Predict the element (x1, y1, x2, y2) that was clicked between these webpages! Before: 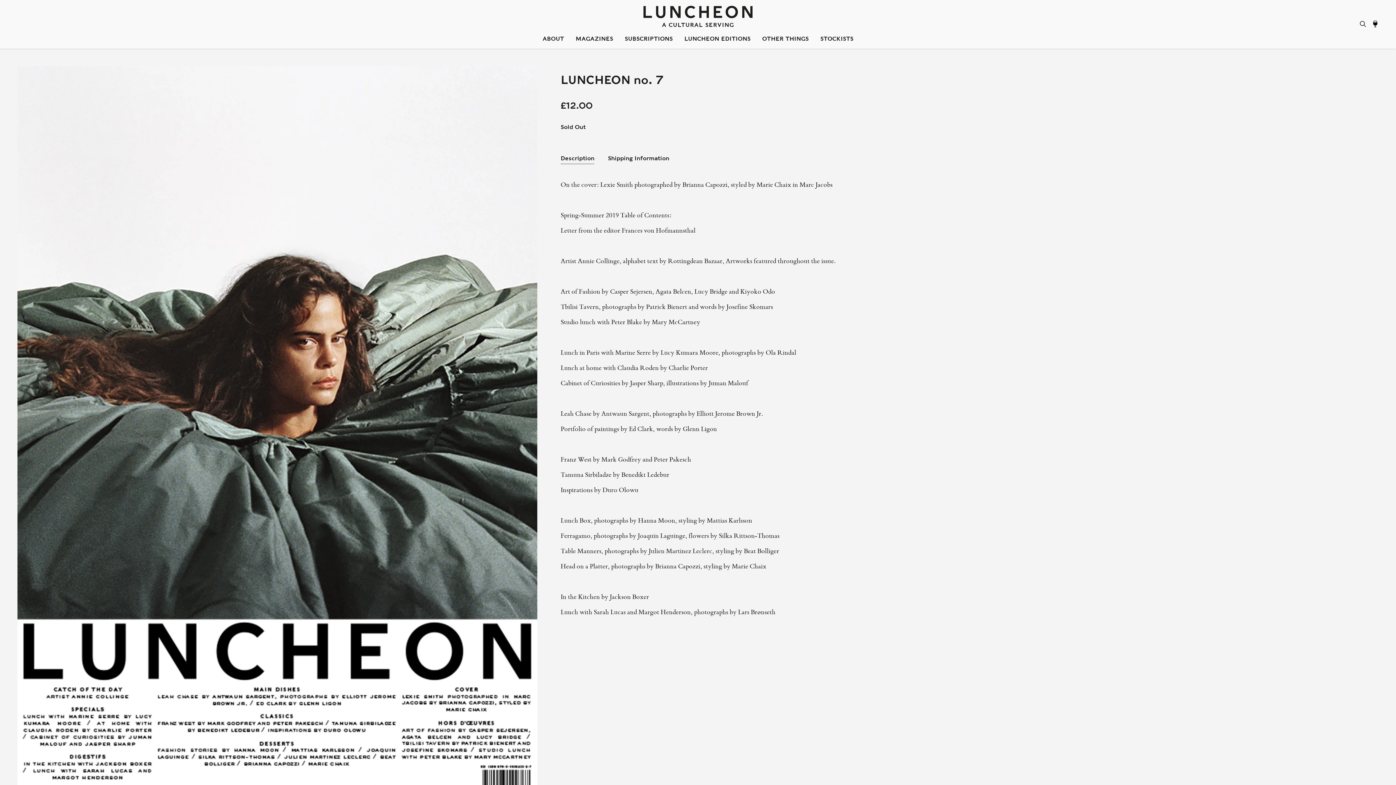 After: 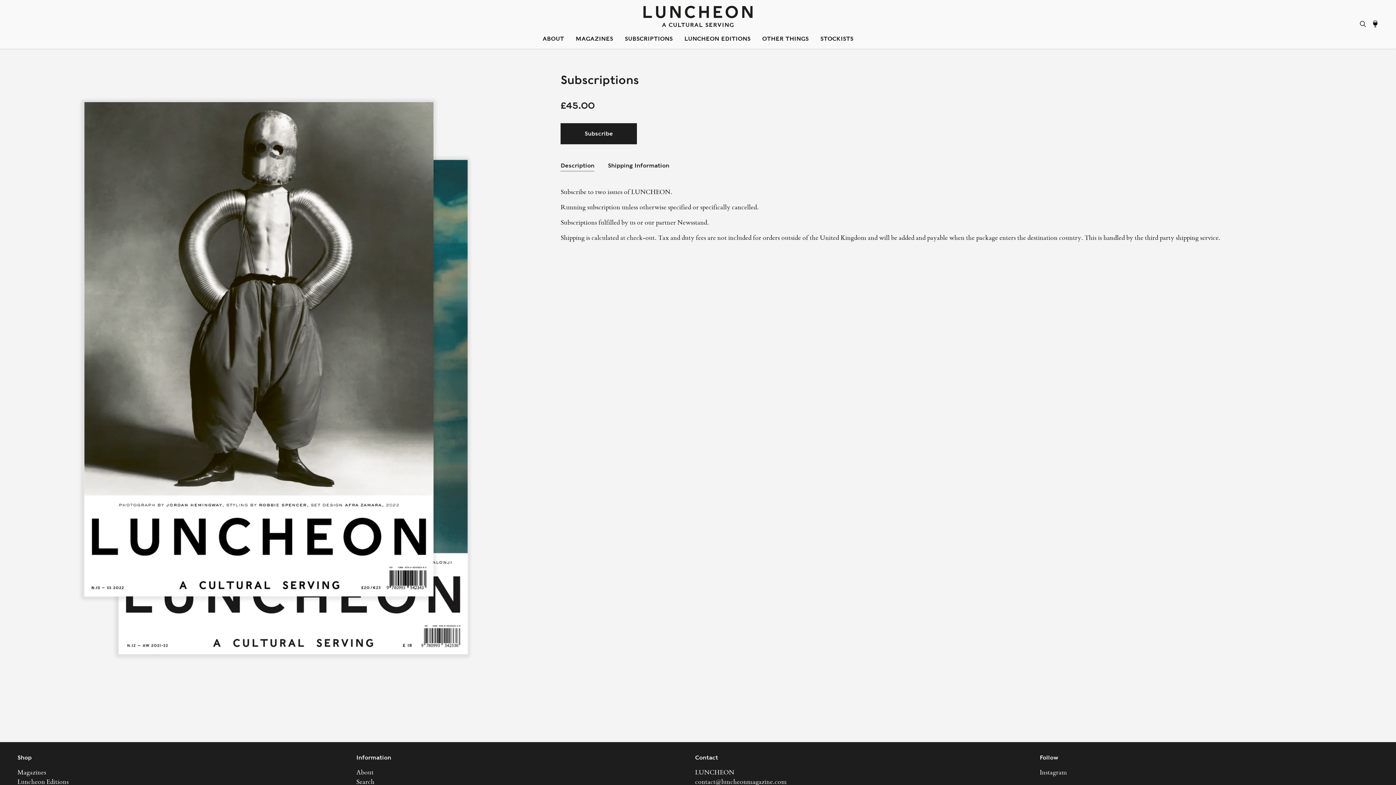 Action: label: SUBSCRIPTIONS bbox: (624, 35, 672, 42)